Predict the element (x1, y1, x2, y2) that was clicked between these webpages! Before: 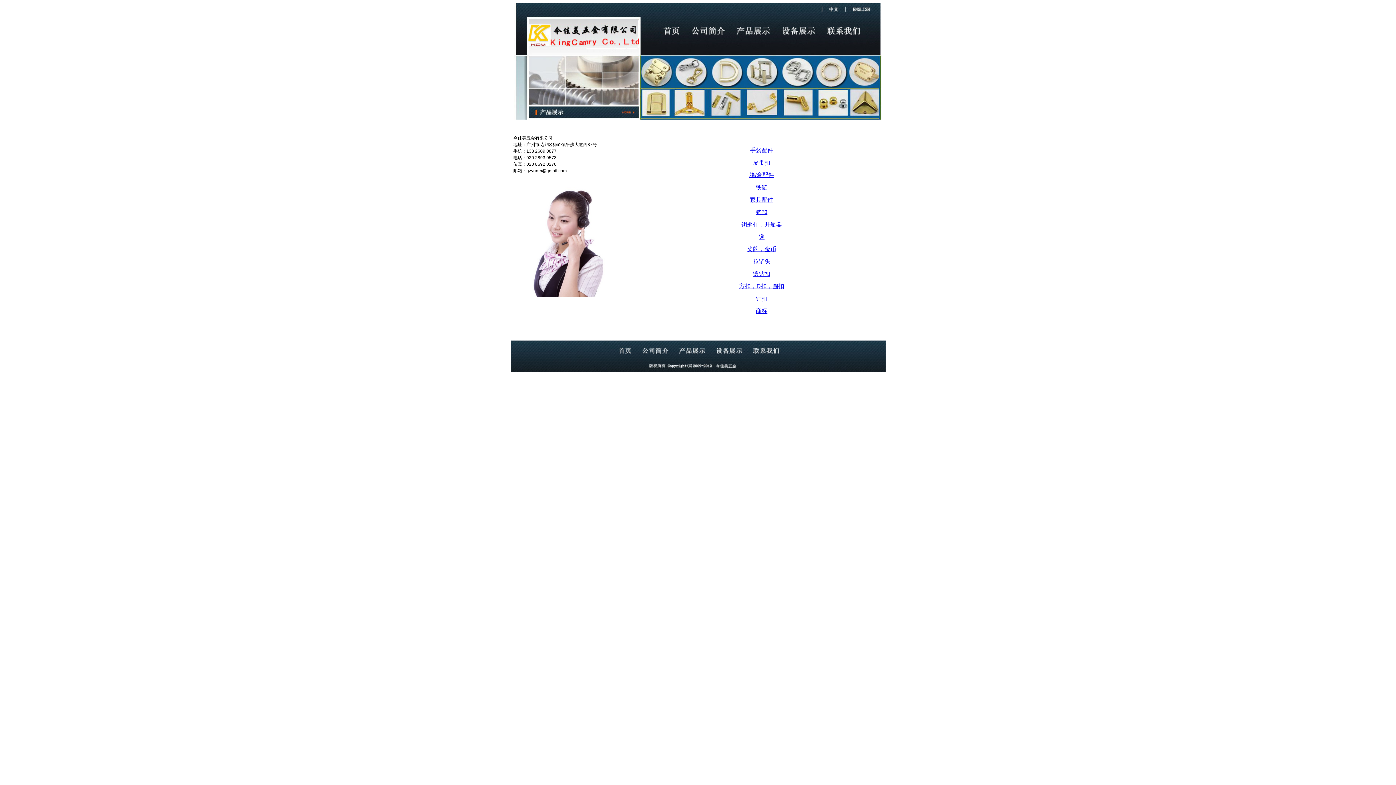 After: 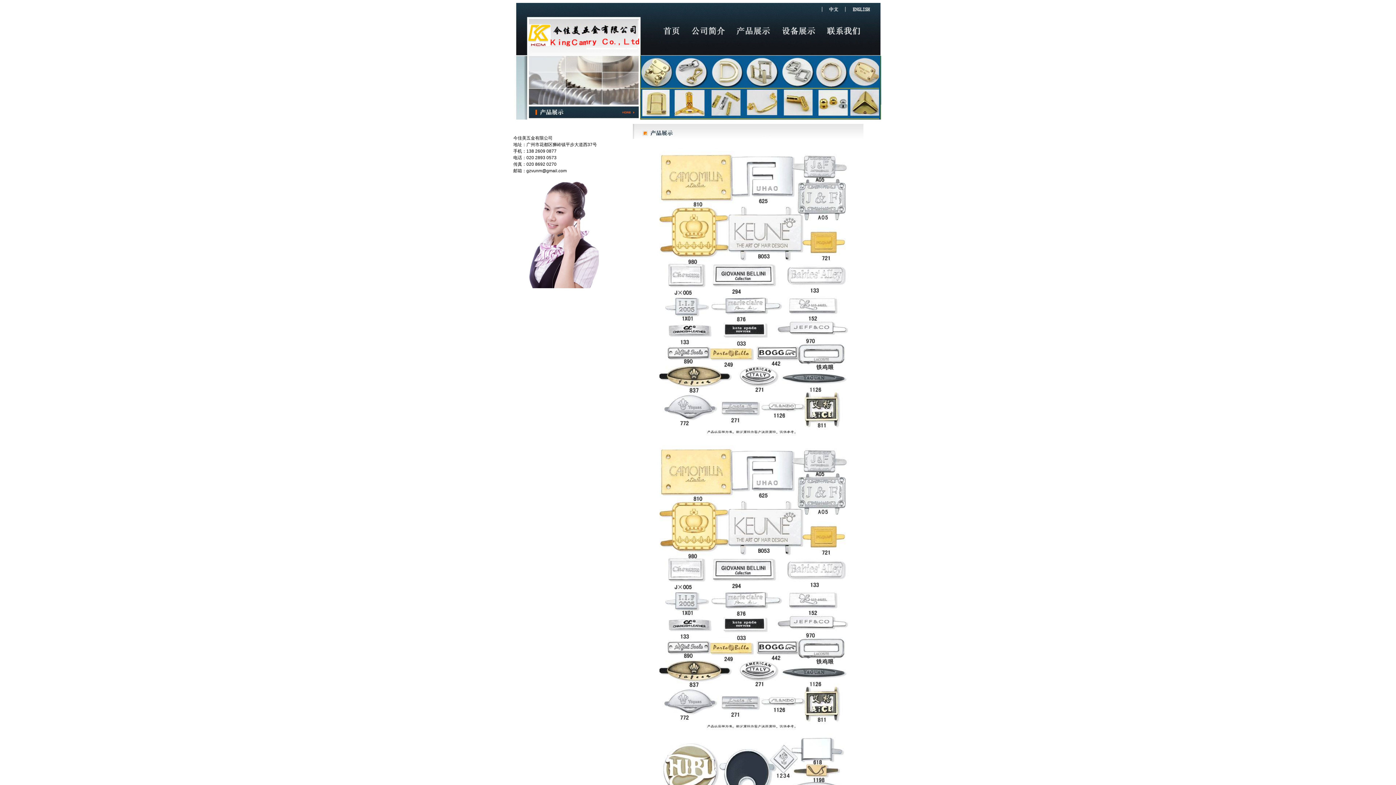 Action: bbox: (756, 308, 767, 314) label: 商标